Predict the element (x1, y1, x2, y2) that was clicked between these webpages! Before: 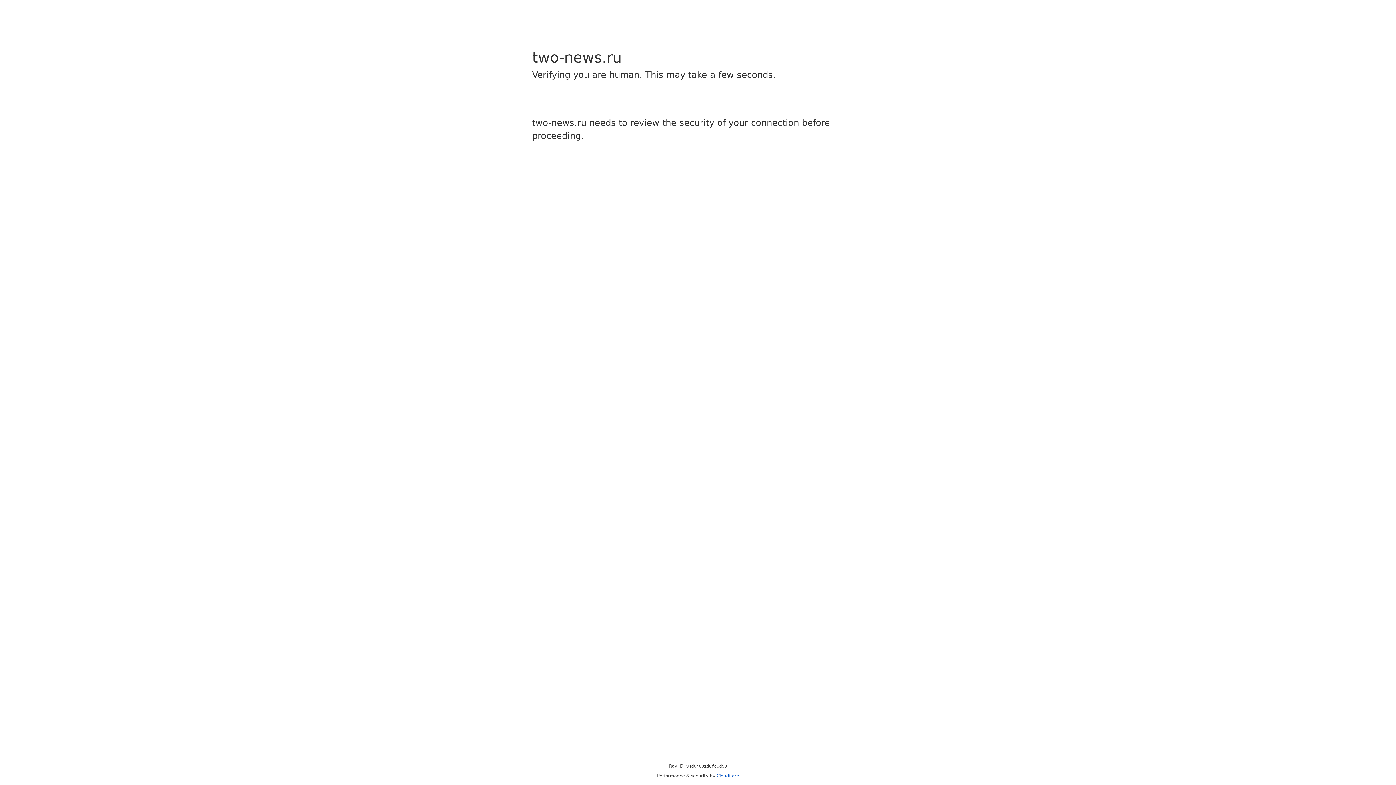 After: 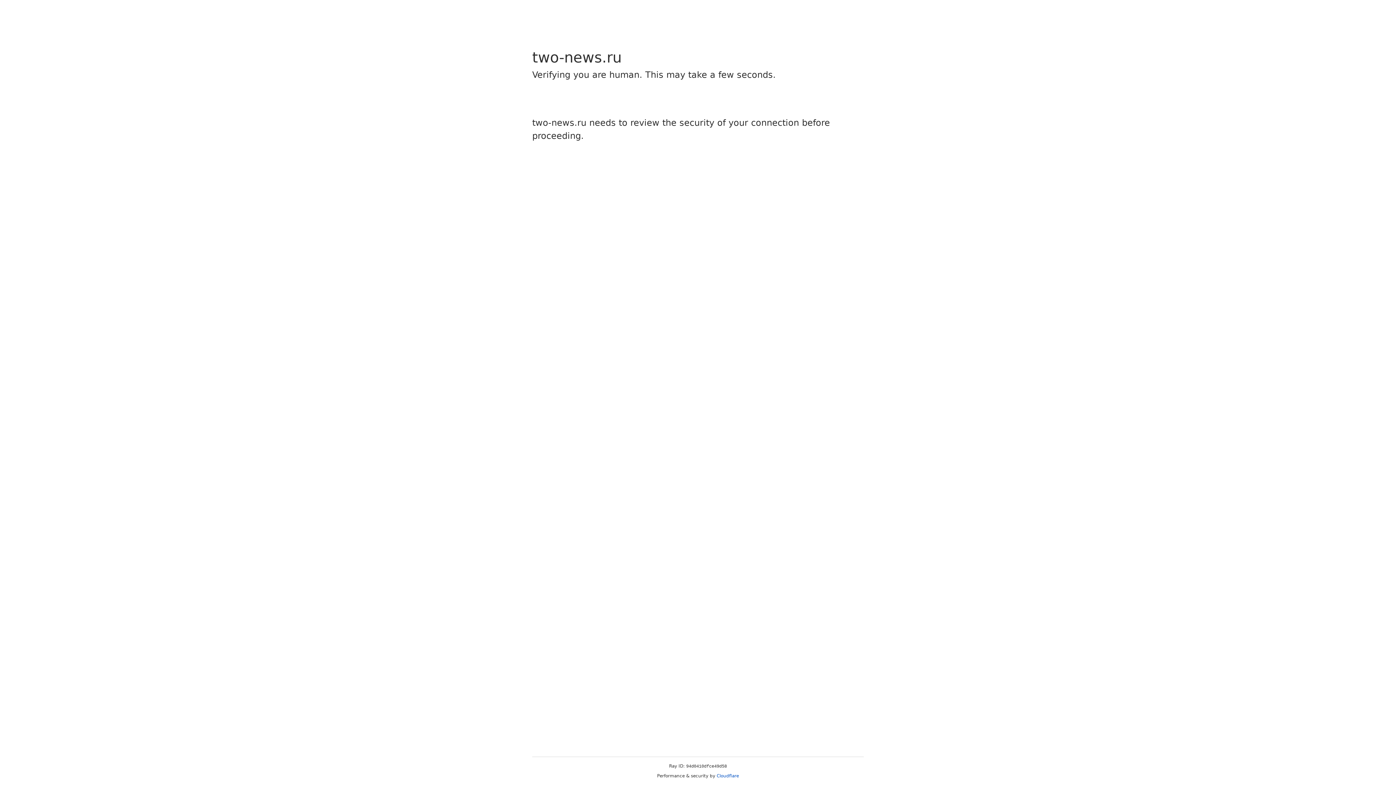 Action: bbox: (716, 773, 739, 778) label: Cloudflare